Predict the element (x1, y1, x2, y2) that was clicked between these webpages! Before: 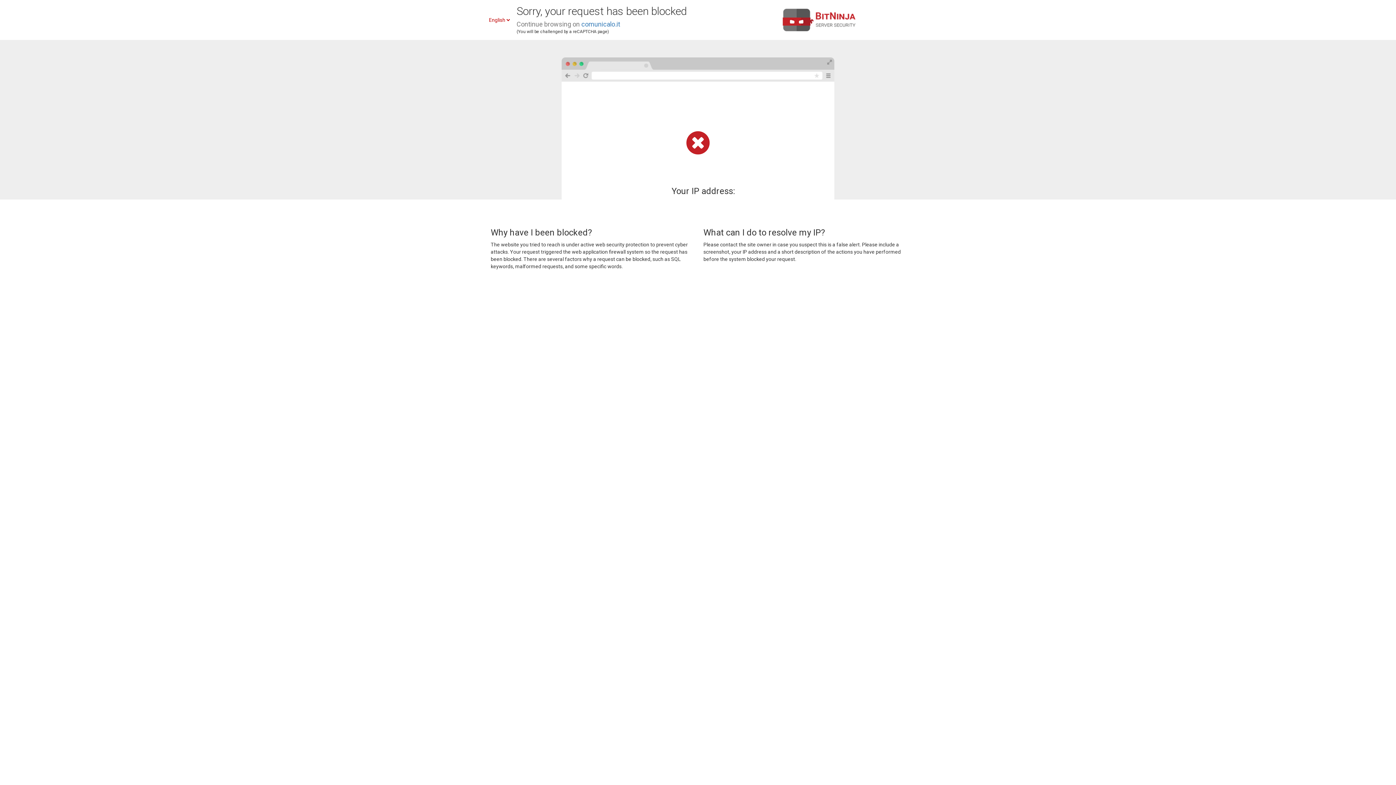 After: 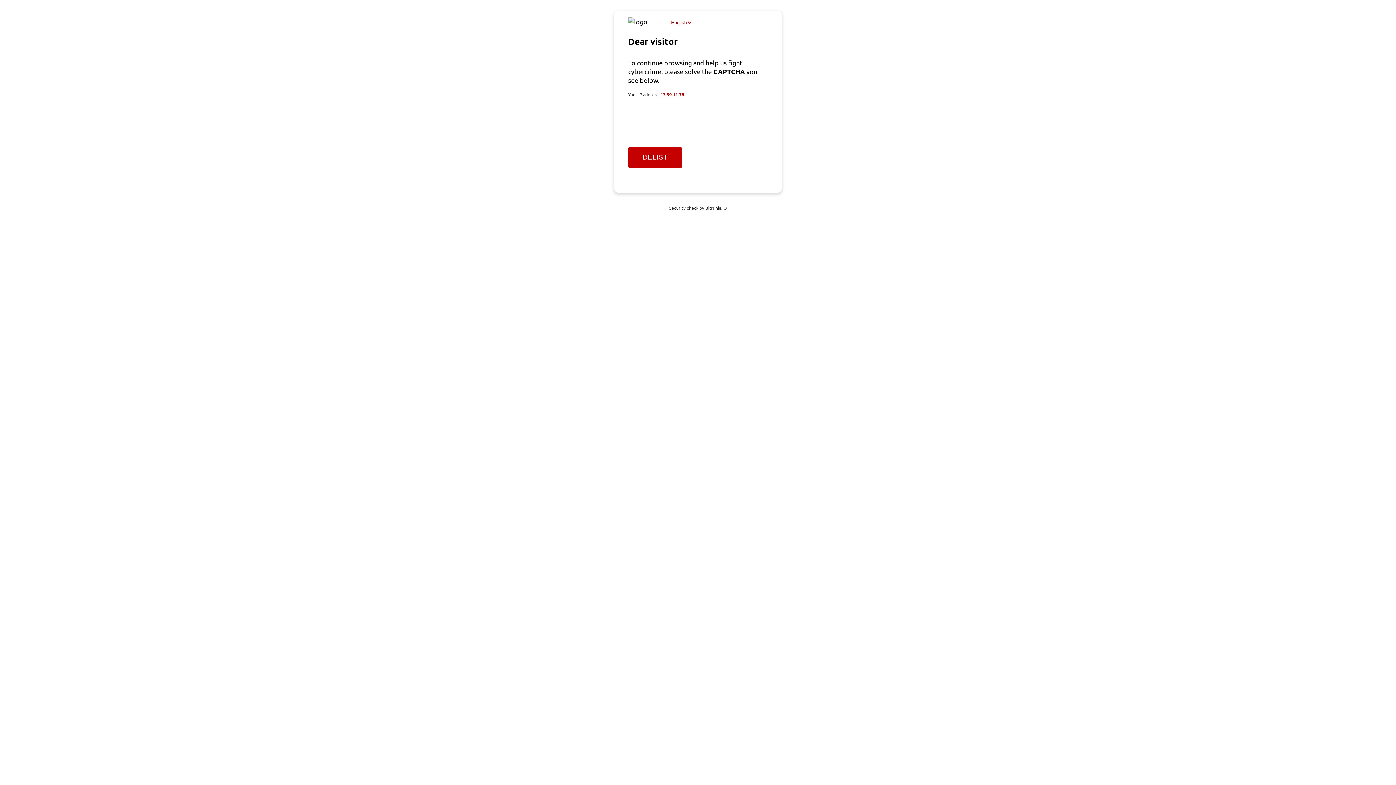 Action: bbox: (581, 20, 620, 28) label: comunicalo.it